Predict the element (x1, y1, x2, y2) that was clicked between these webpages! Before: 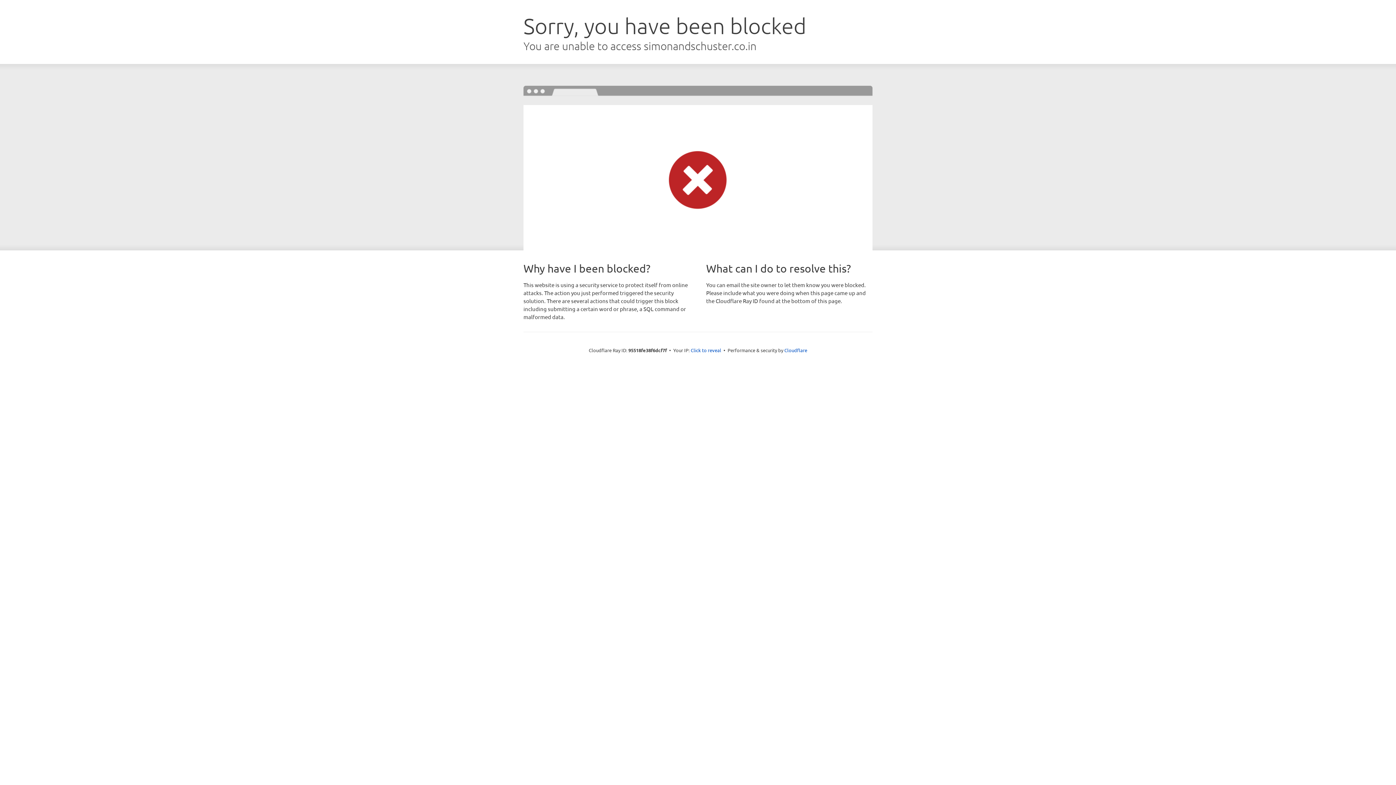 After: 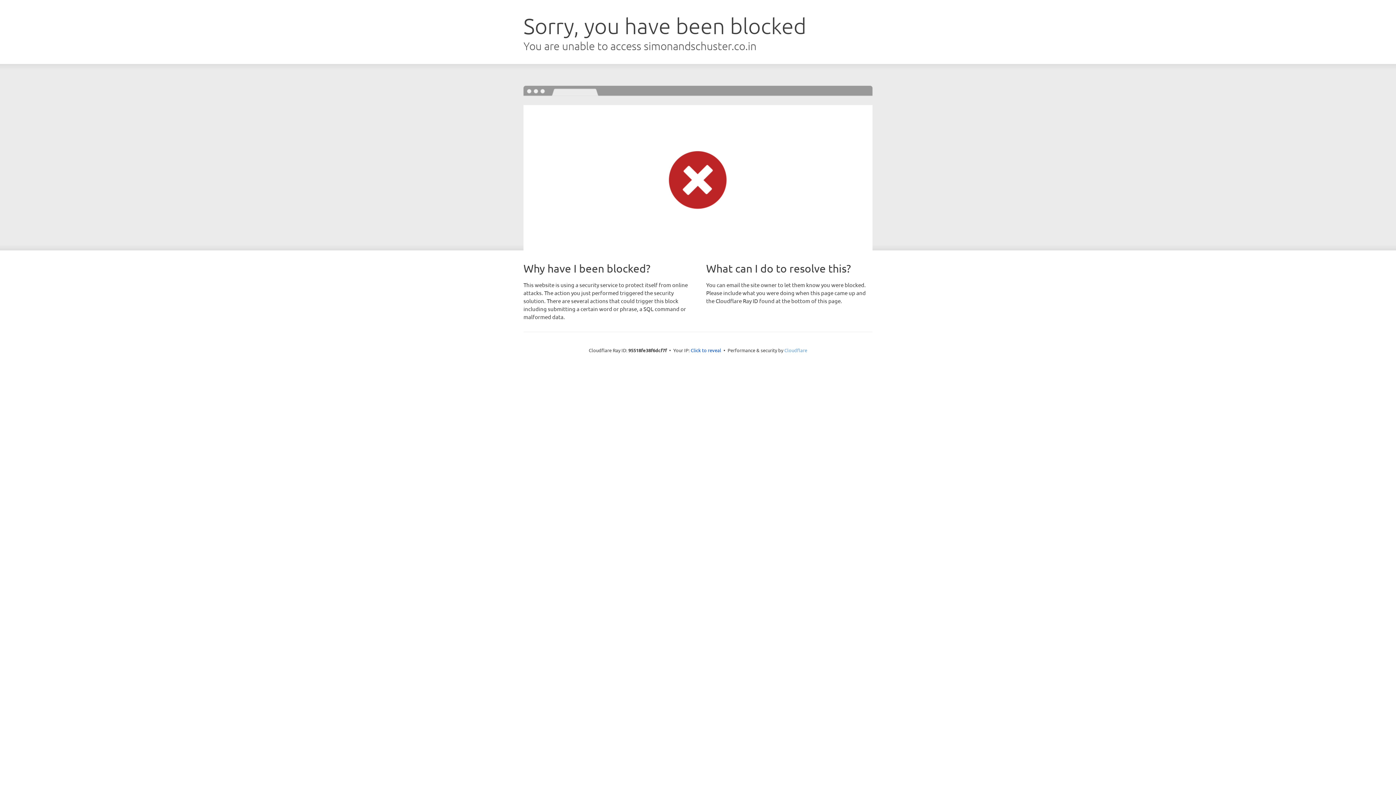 Action: label: Cloudflare bbox: (784, 347, 807, 353)